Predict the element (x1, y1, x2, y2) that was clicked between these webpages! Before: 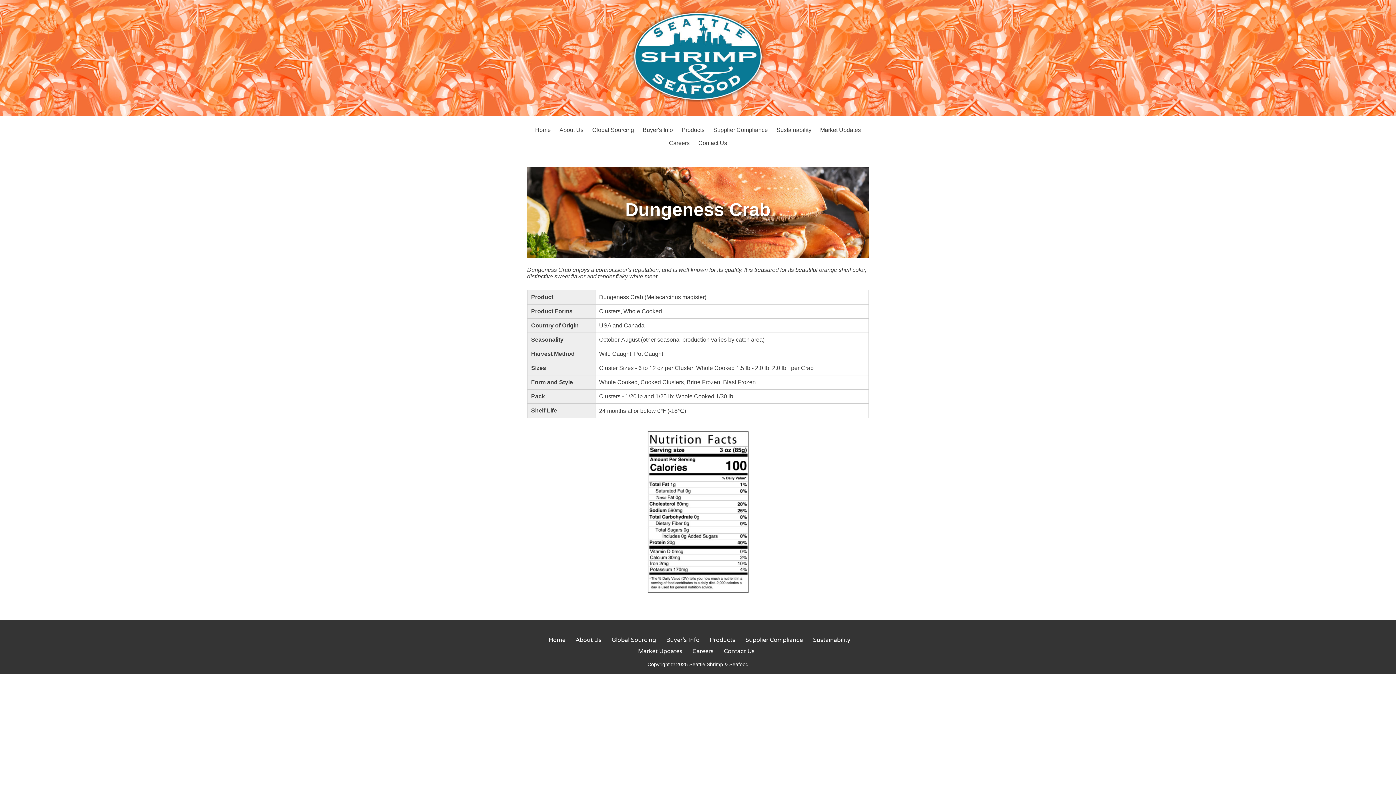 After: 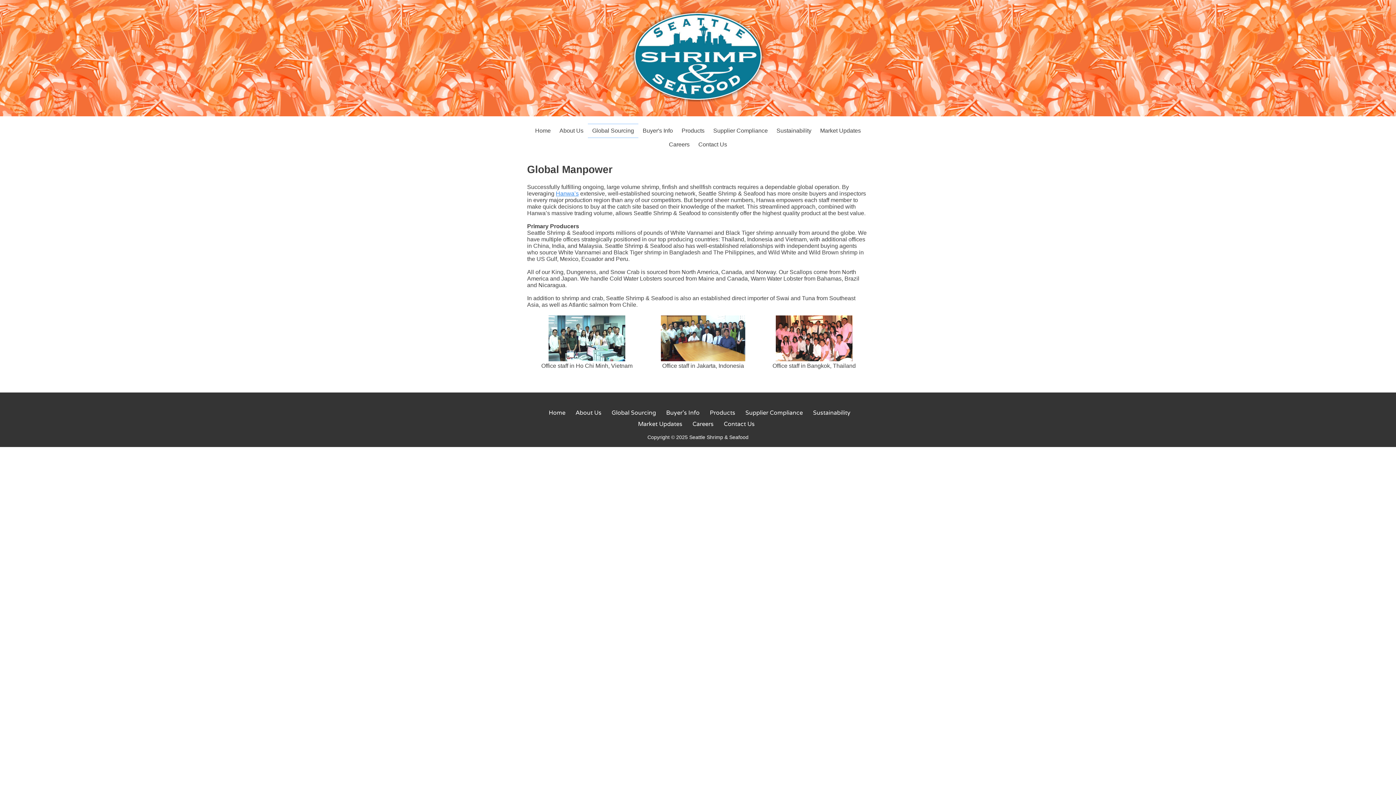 Action: label: Global Sourcing bbox: (588, 123, 638, 136)